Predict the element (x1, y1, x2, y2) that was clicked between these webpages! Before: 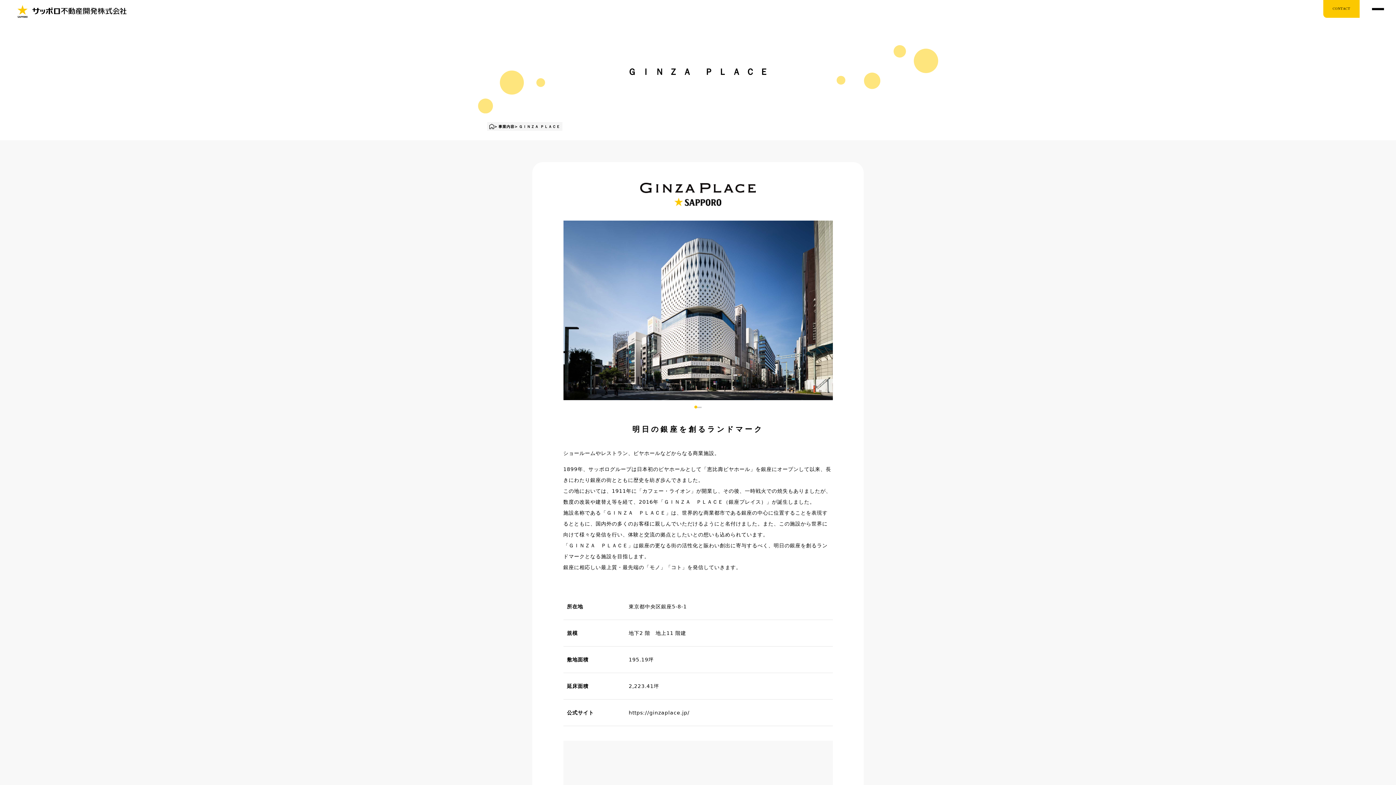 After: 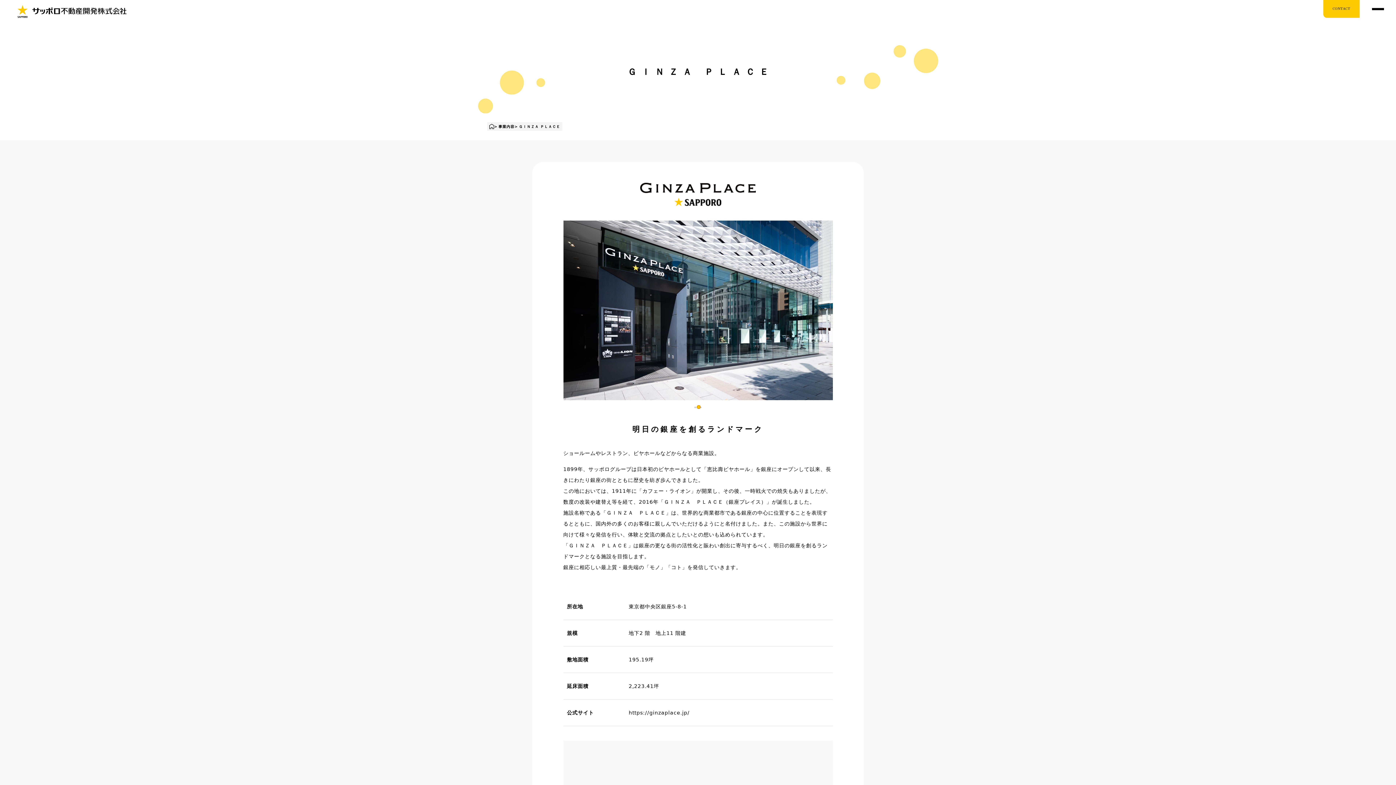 Action: label: Go to slide 3 bbox: (698, 406, 700, 408)